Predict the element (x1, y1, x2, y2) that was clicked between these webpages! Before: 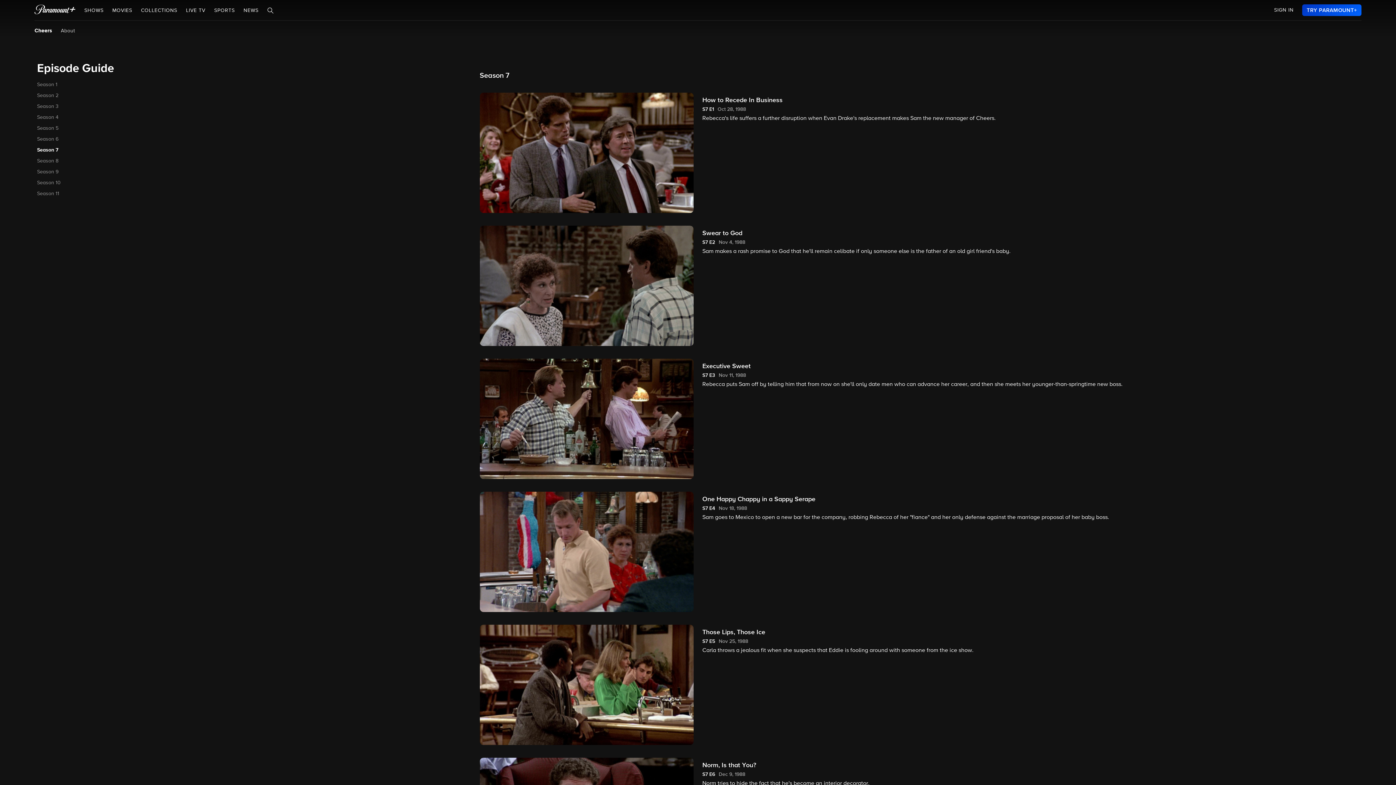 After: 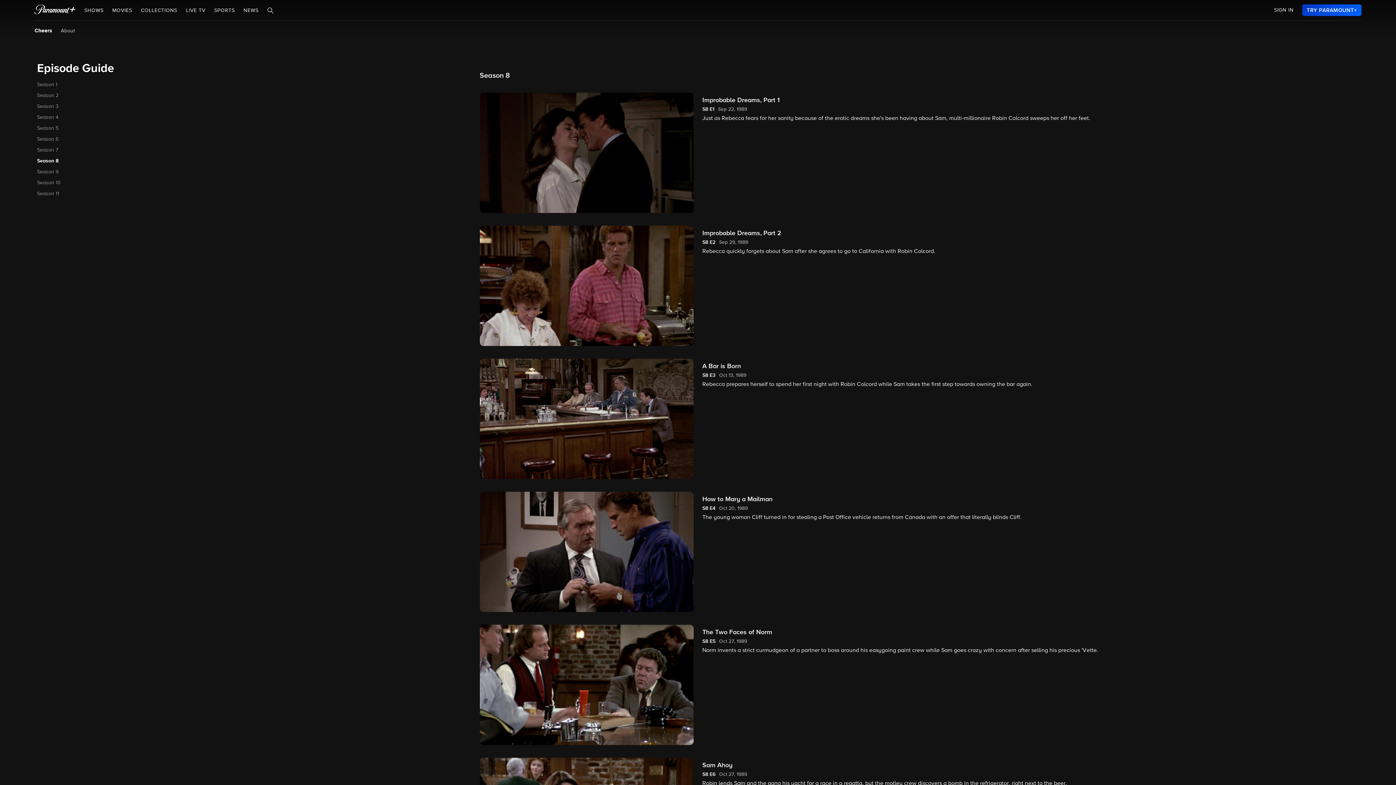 Action: label: Season 8 bbox: (37, 158, 58, 163)